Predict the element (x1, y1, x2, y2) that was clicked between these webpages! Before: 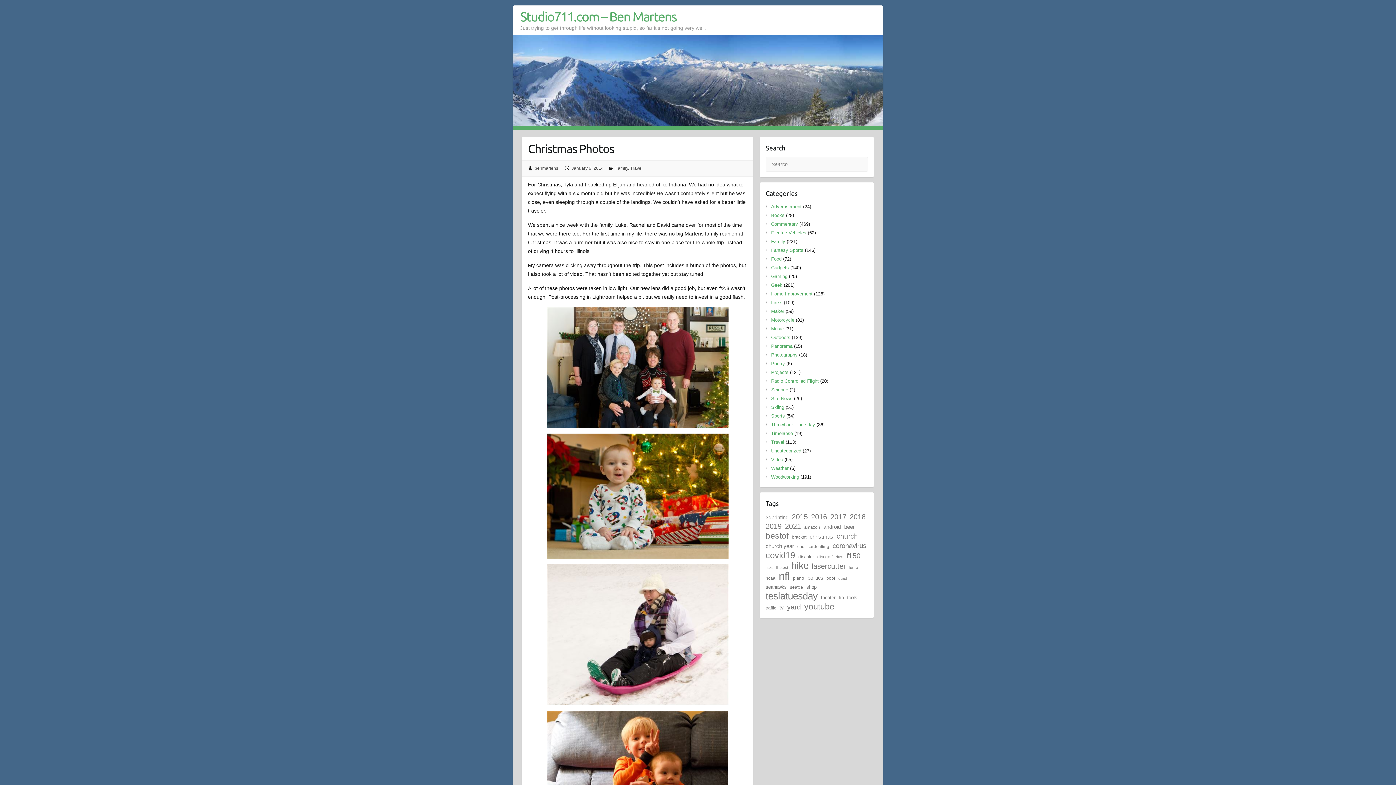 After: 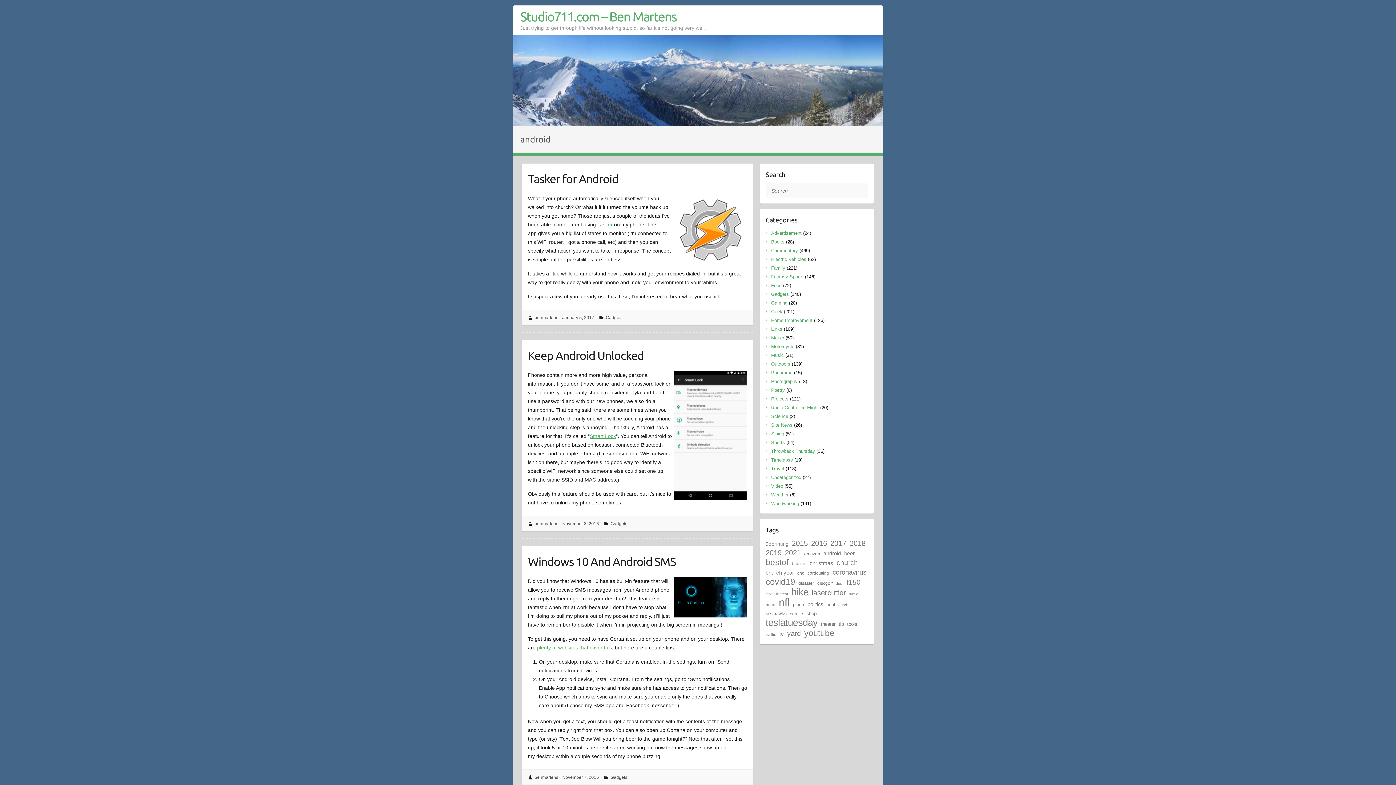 Action: bbox: (823, 520, 841, 533) label: android (5 items)